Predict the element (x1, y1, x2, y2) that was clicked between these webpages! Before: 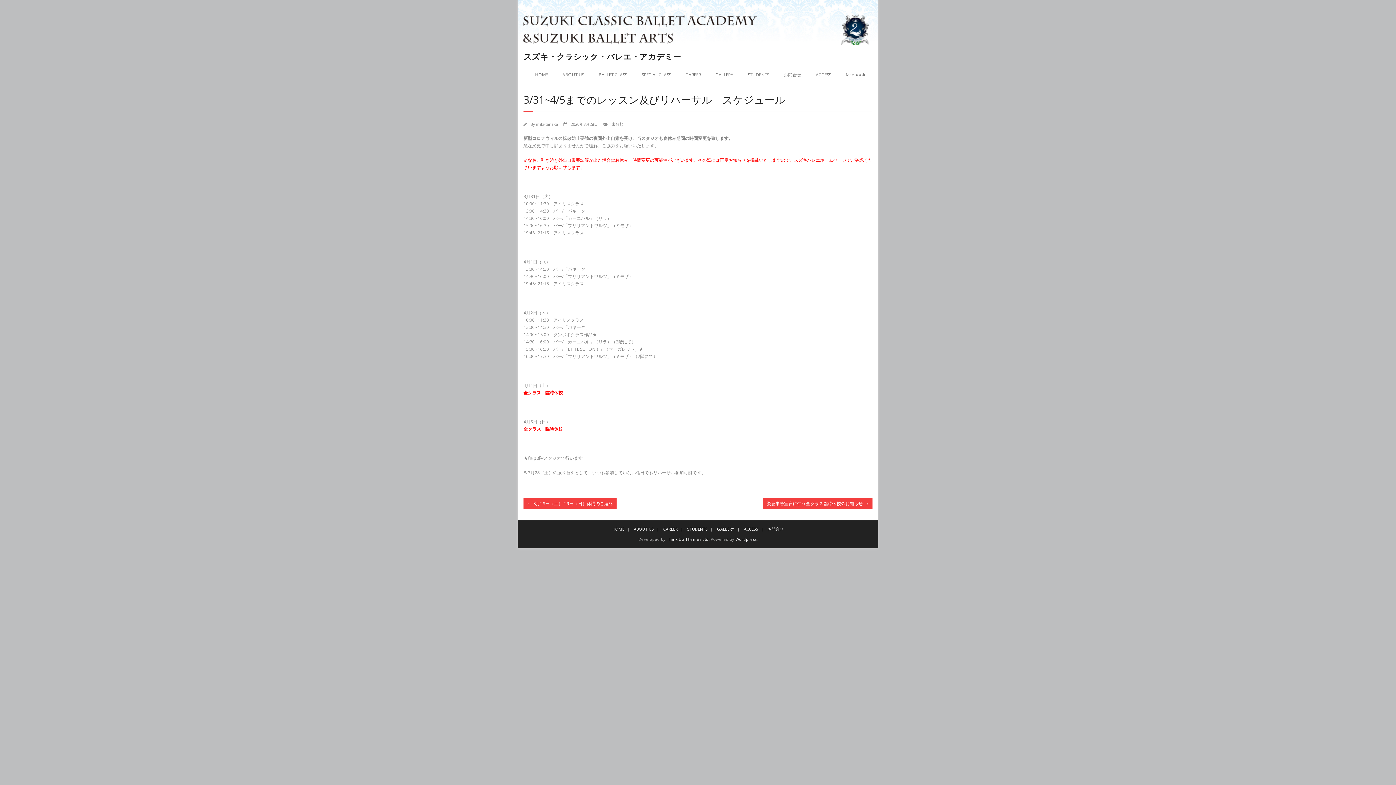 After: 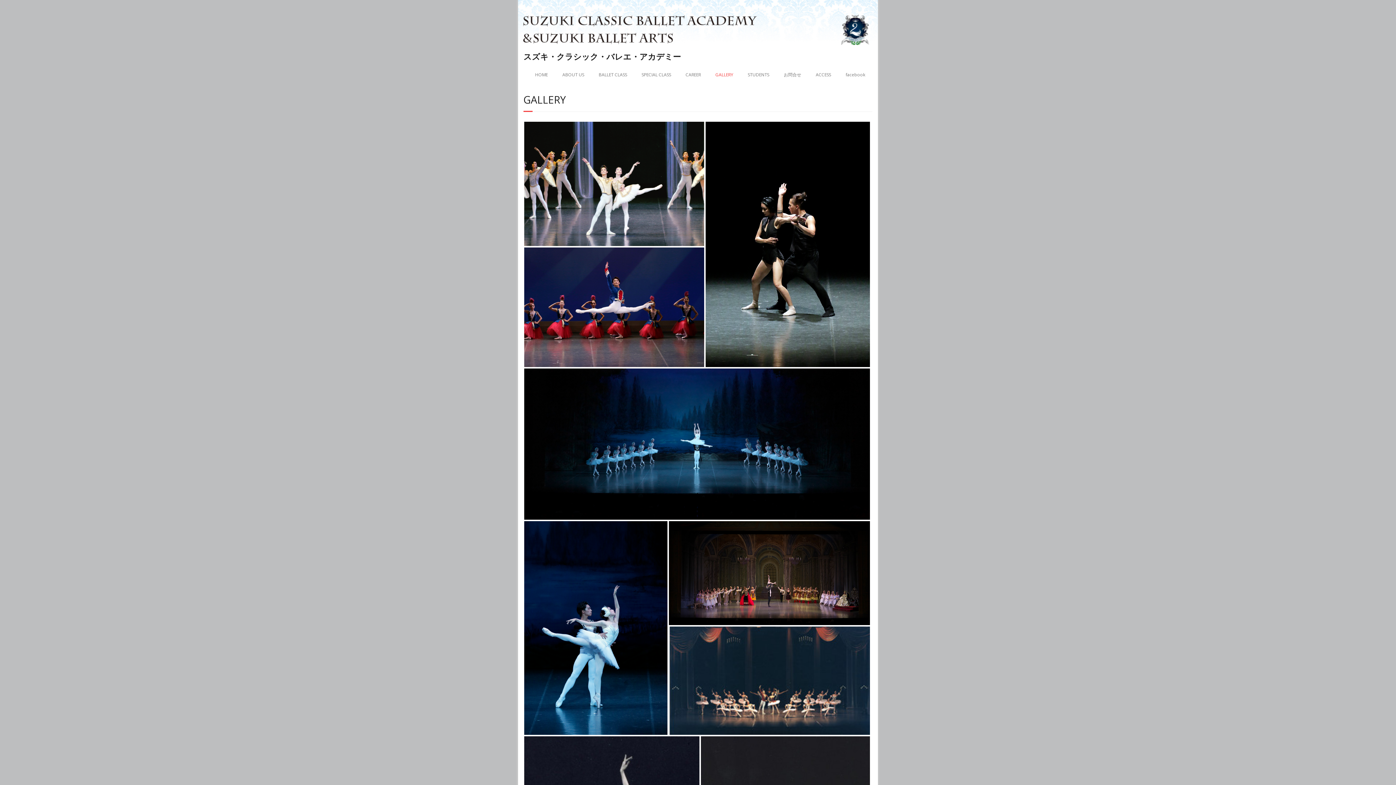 Action: label: GALLERY bbox: (714, 526, 737, 532)